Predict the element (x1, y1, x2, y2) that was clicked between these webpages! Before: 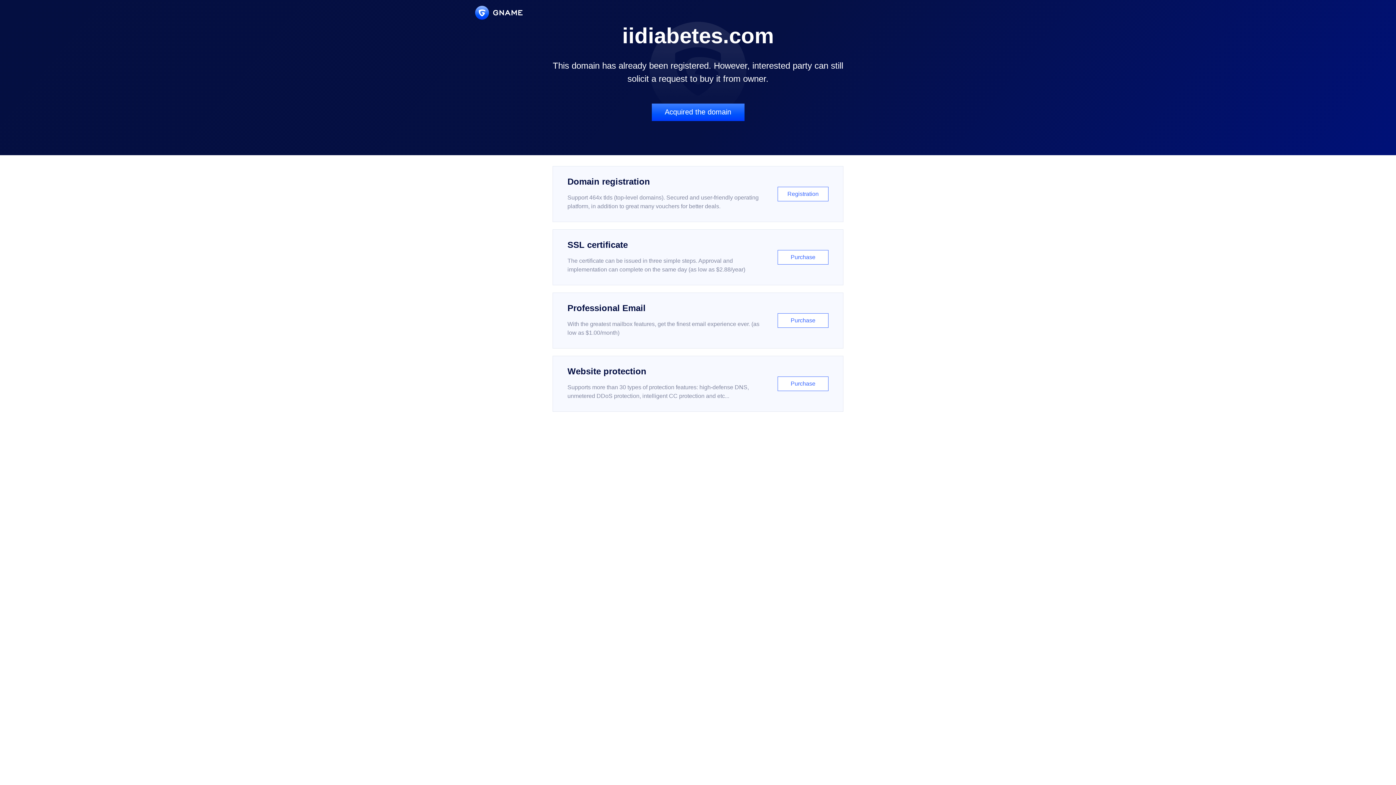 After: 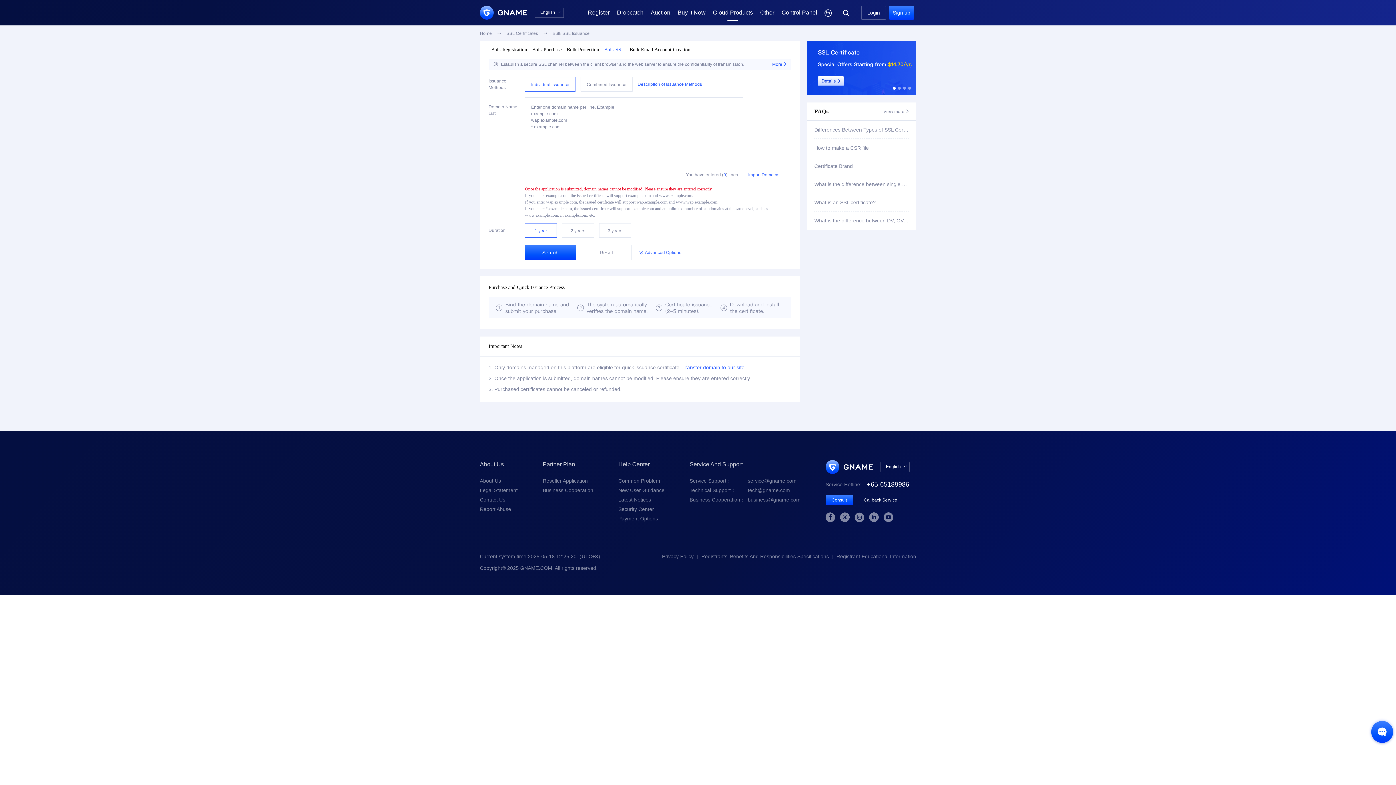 Action: bbox: (552, 229, 843, 285) label: SSL certificate

The certificate can be issued in three simple steps. Approval and implementation can complete on the same day (as low as $2.88/year)

Purchase